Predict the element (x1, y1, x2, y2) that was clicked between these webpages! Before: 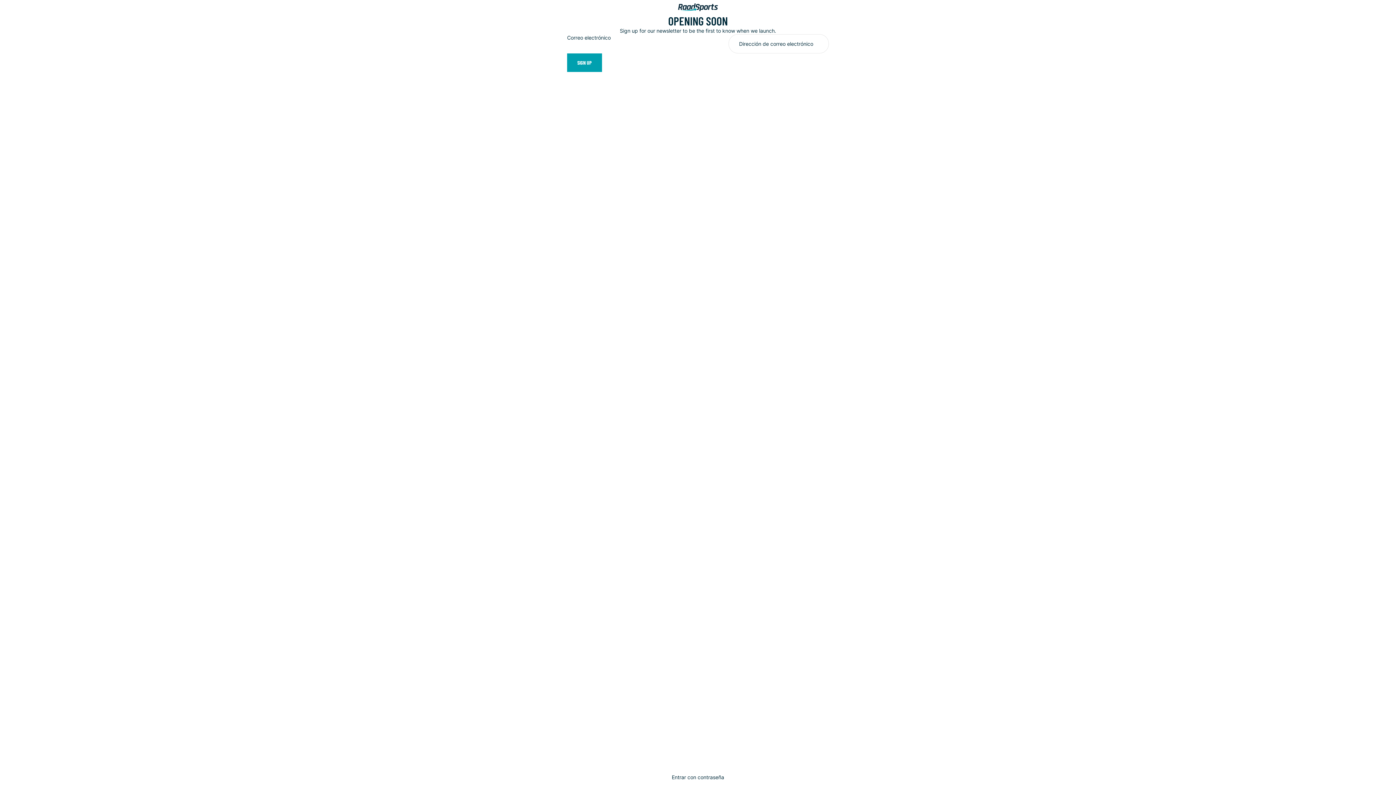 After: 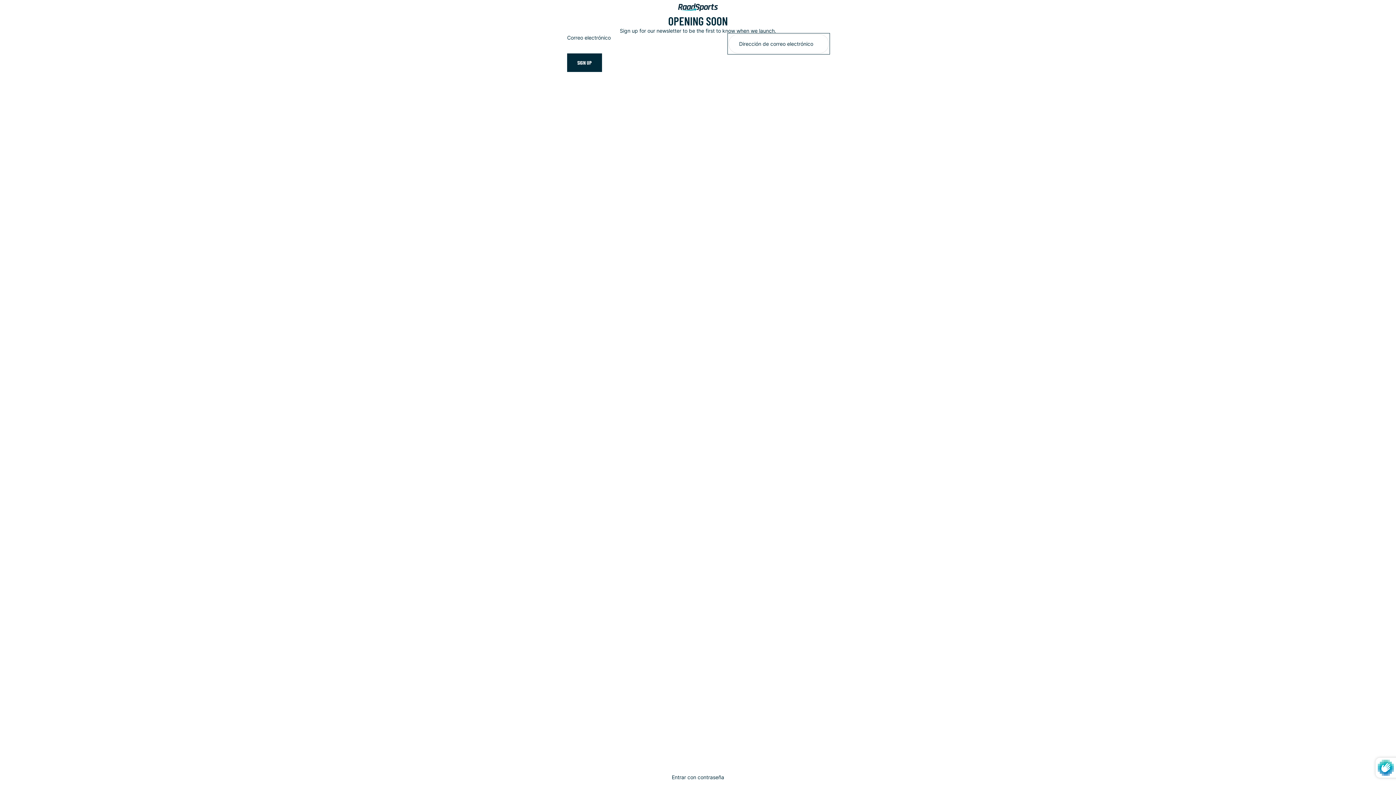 Action: label: SIGN UP bbox: (567, 53, 602, 71)